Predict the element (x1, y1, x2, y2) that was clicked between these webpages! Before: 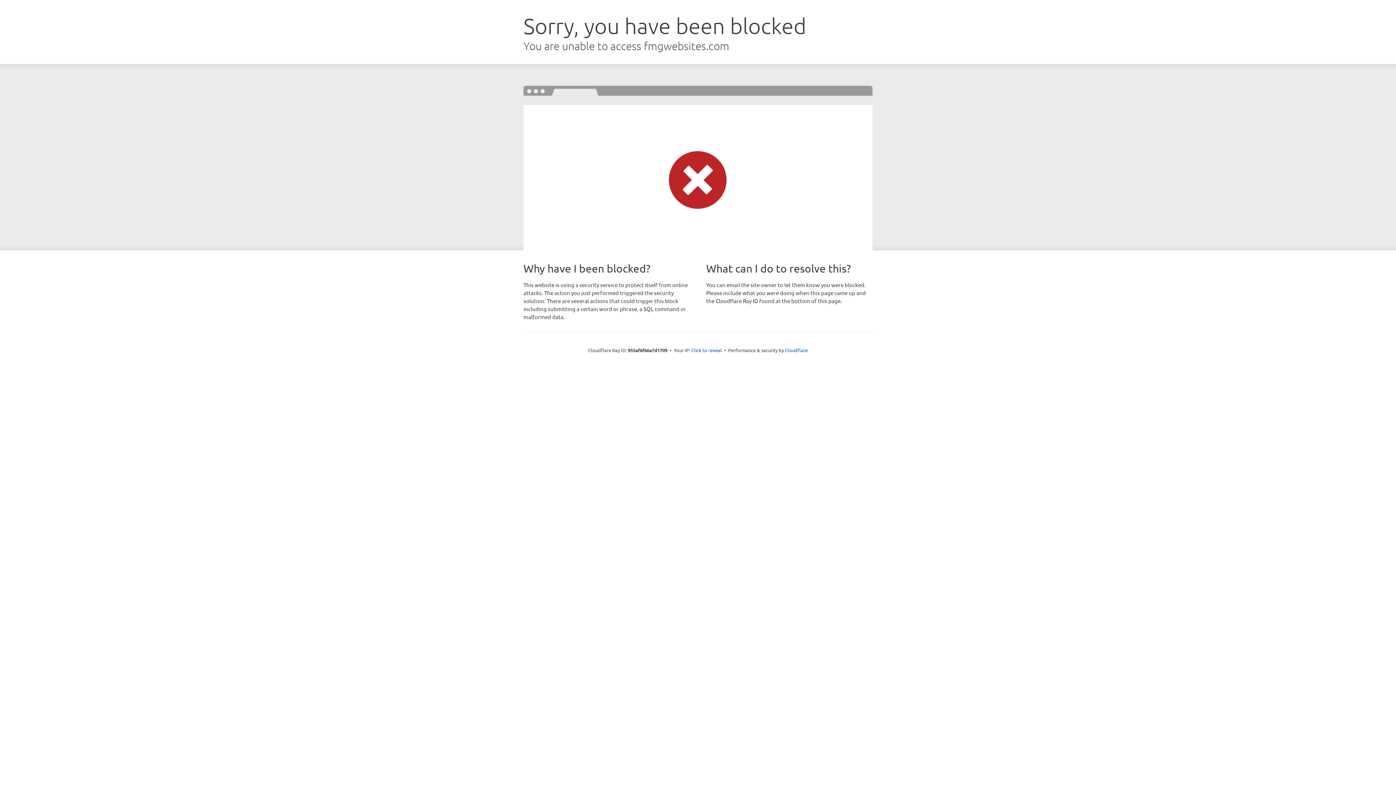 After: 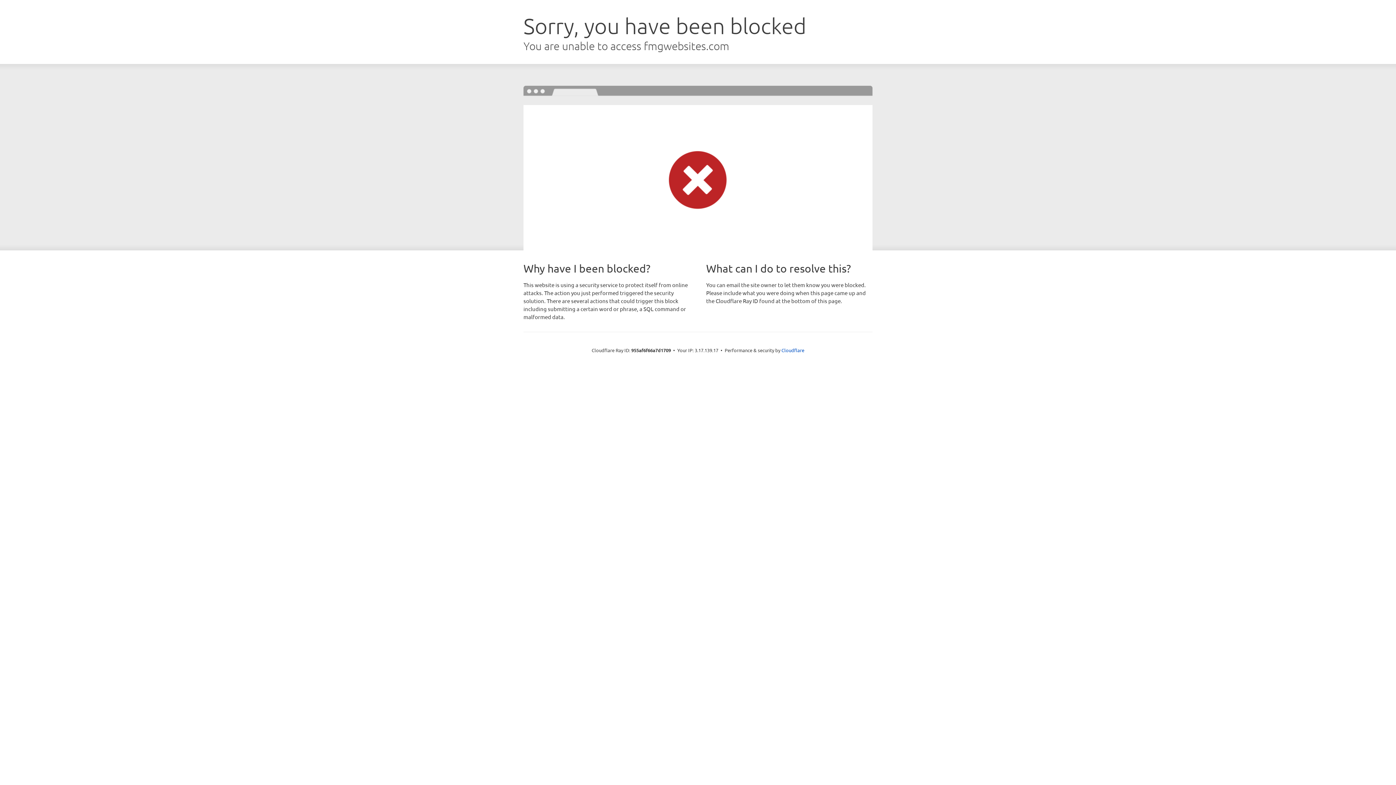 Action: label: Click to reveal bbox: (691, 346, 722, 353)